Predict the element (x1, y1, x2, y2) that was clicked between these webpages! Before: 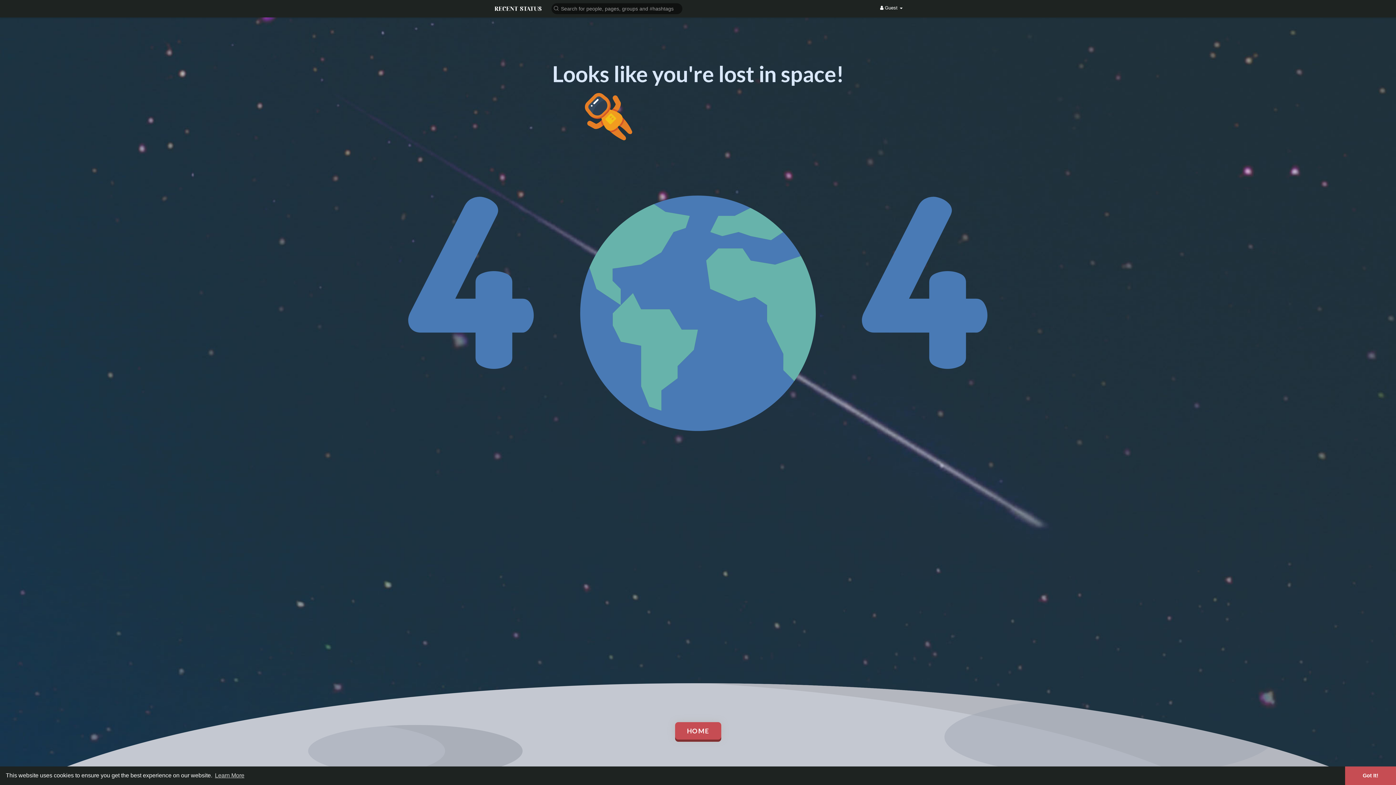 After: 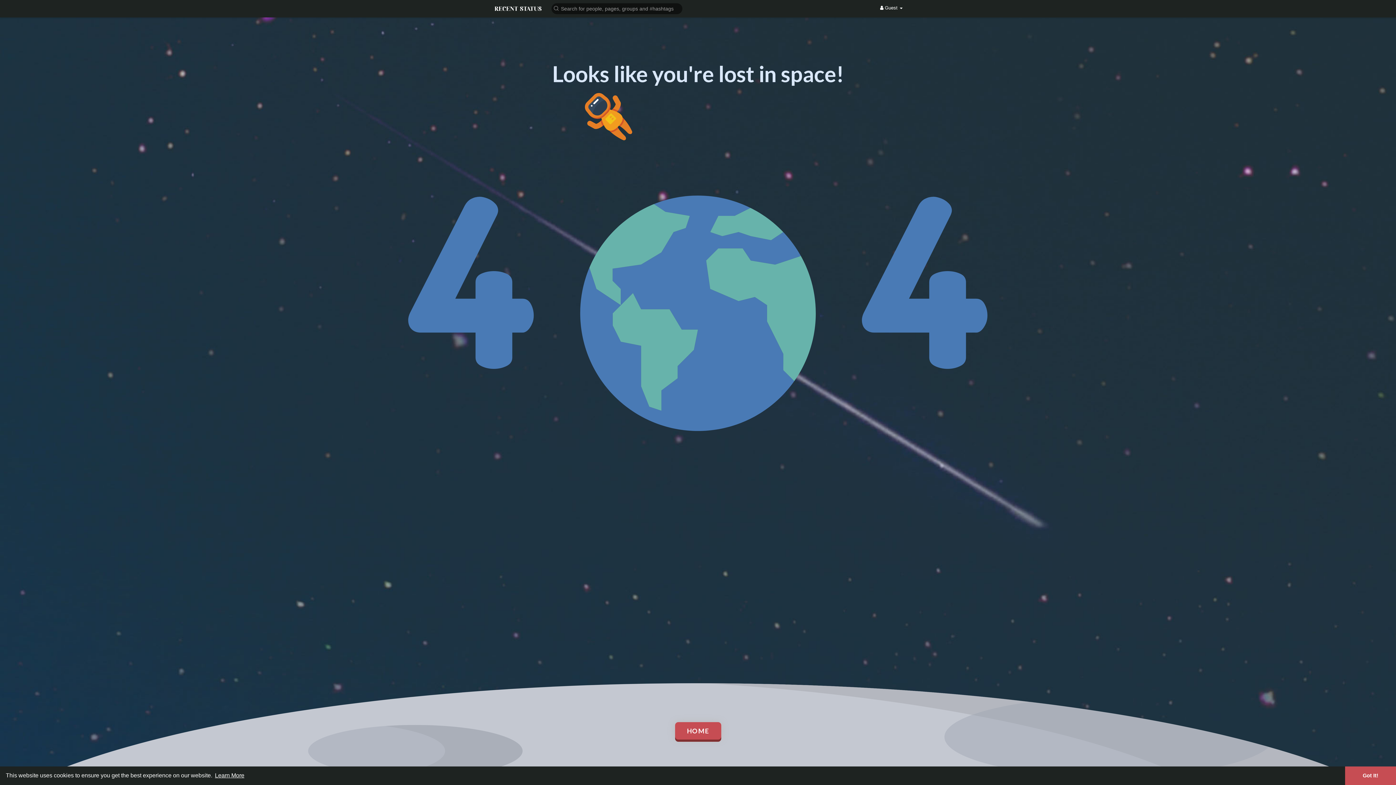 Action: bbox: (213, 770, 245, 781) label: learn more about cookies